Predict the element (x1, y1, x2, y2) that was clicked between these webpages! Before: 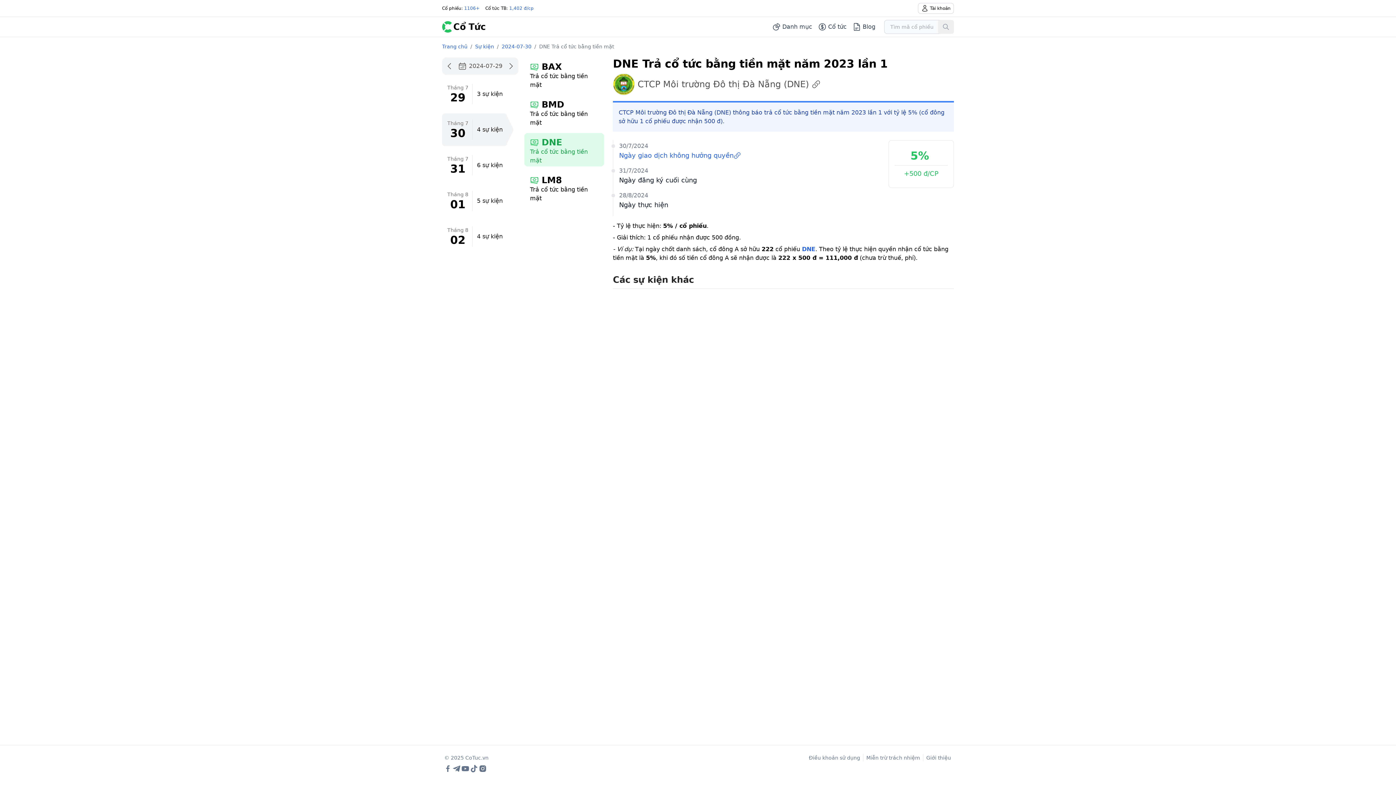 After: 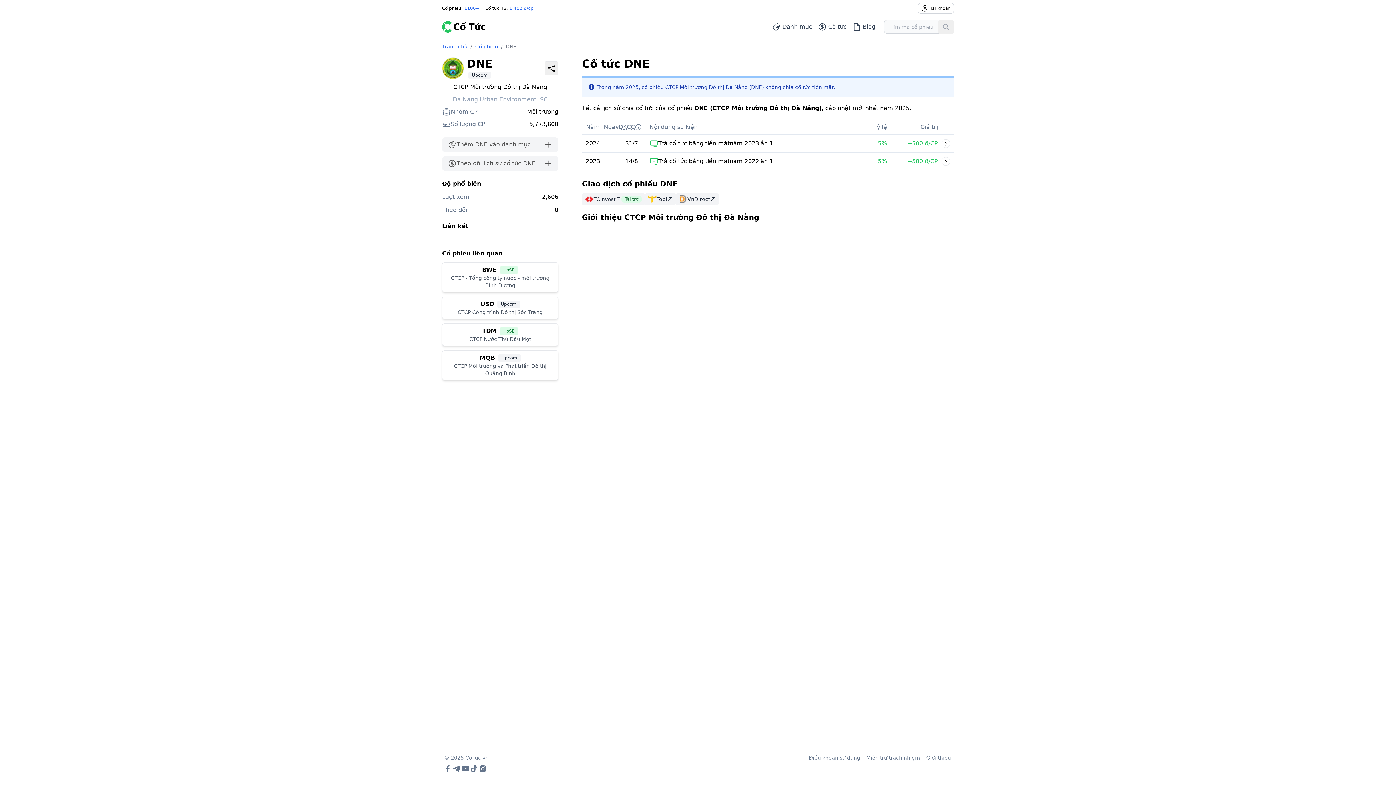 Action: bbox: (802, 245, 815, 252) label: DNE